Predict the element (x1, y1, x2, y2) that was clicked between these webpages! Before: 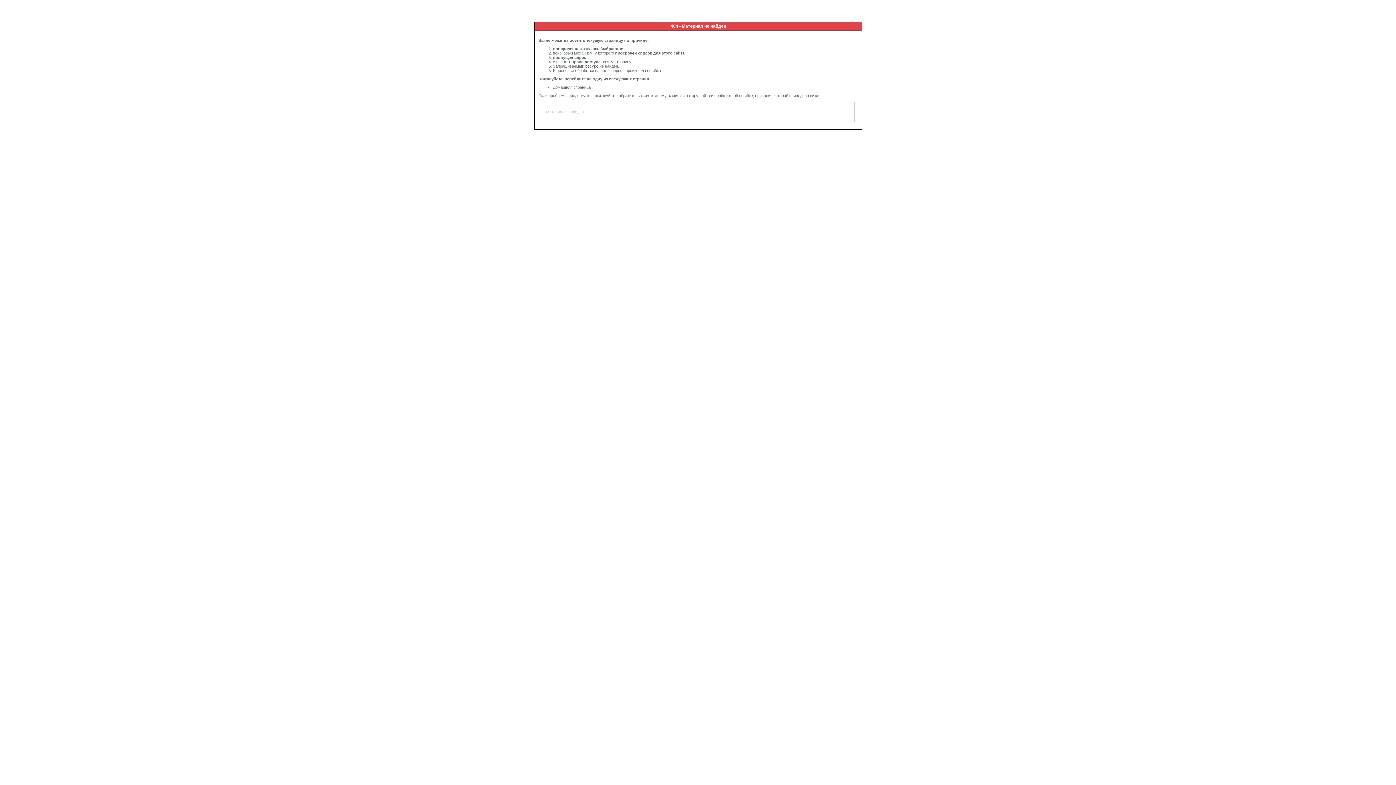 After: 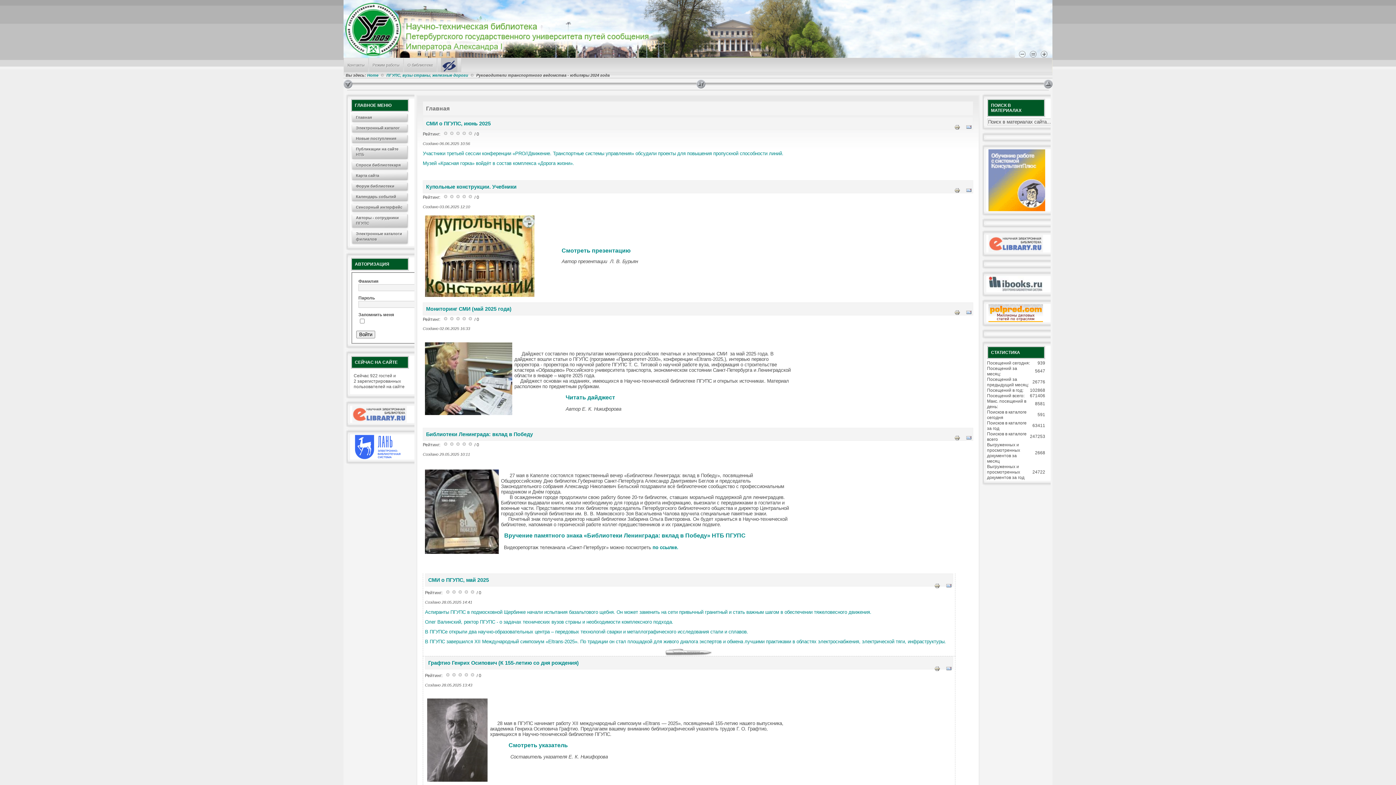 Action: bbox: (553, 85, 590, 89) label: Домашняя страница